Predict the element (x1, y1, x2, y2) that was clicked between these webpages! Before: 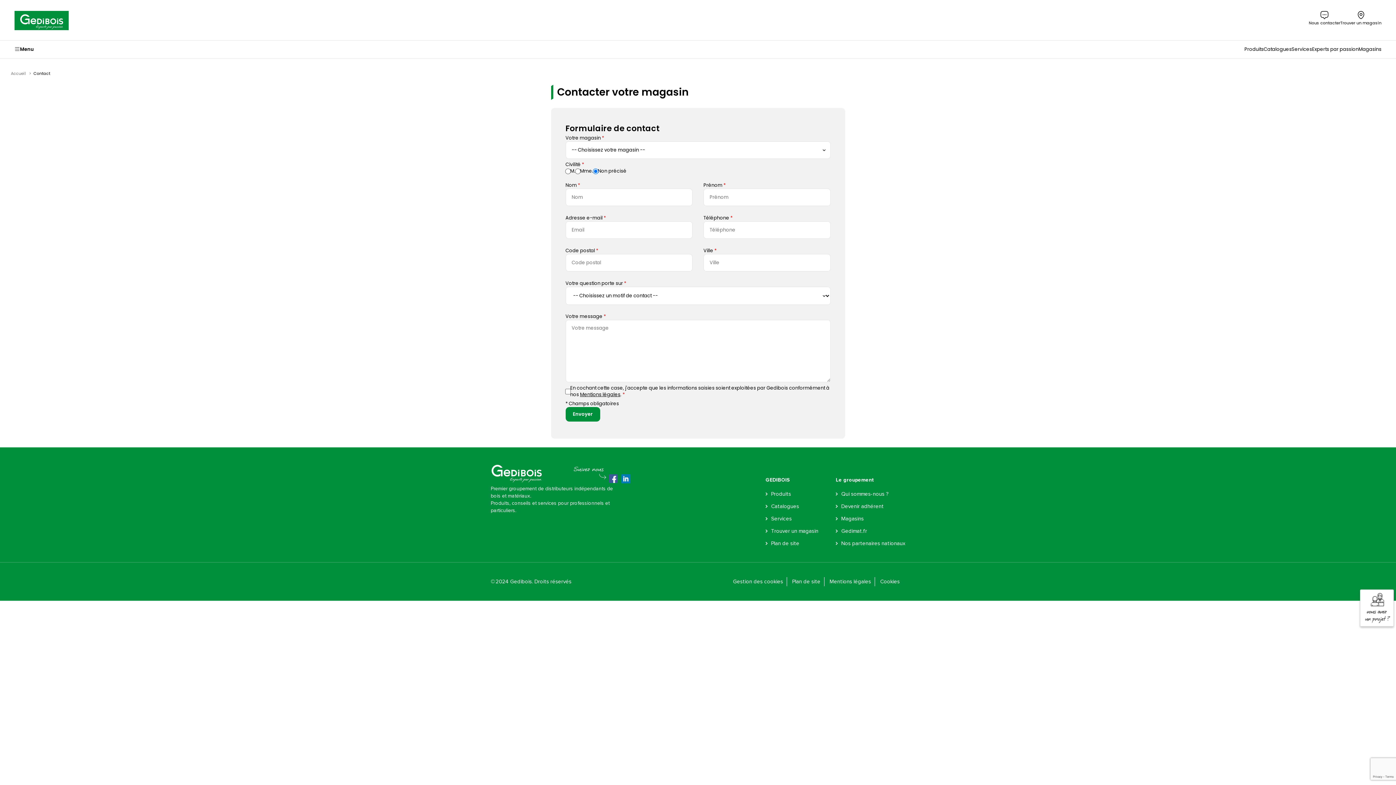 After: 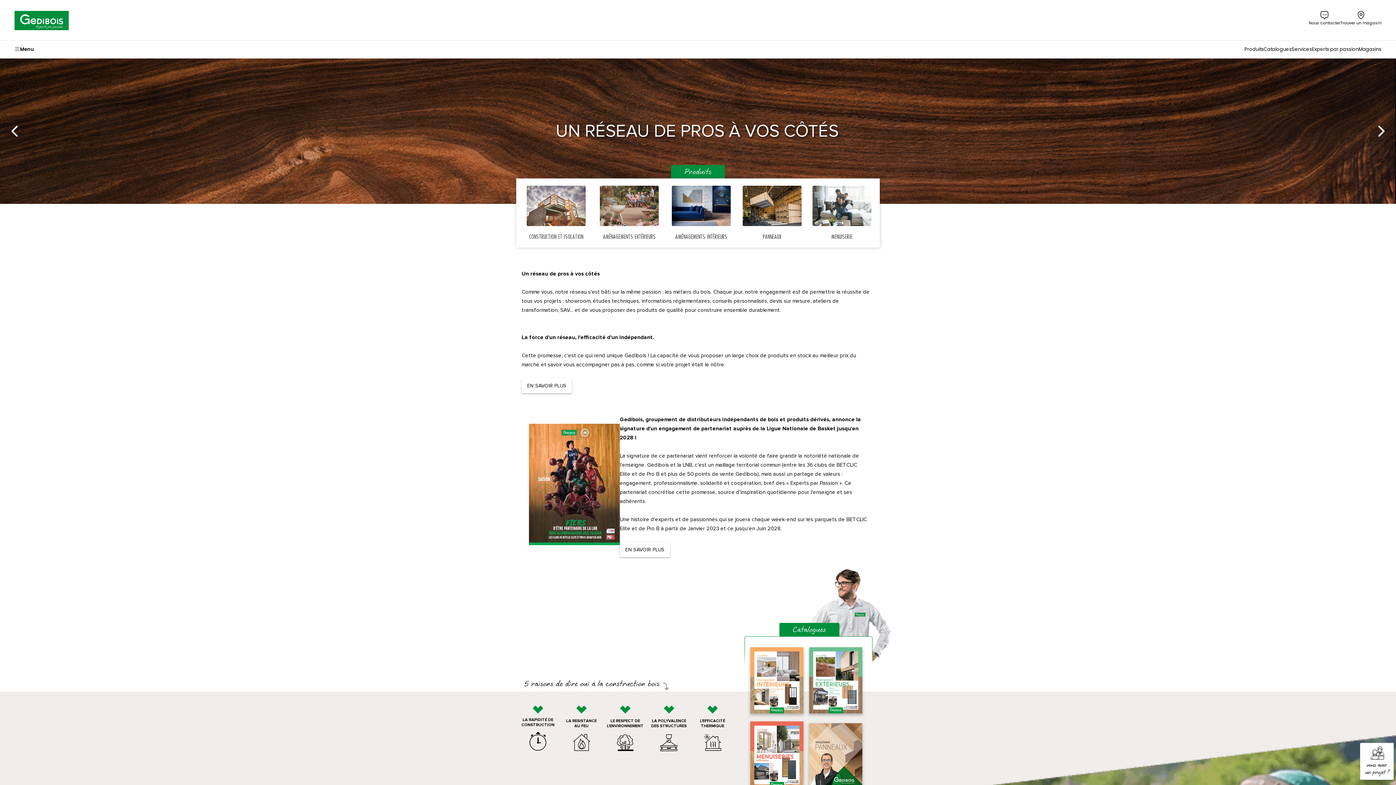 Action: label: Accueil bbox: (10, 70, 25, 76)